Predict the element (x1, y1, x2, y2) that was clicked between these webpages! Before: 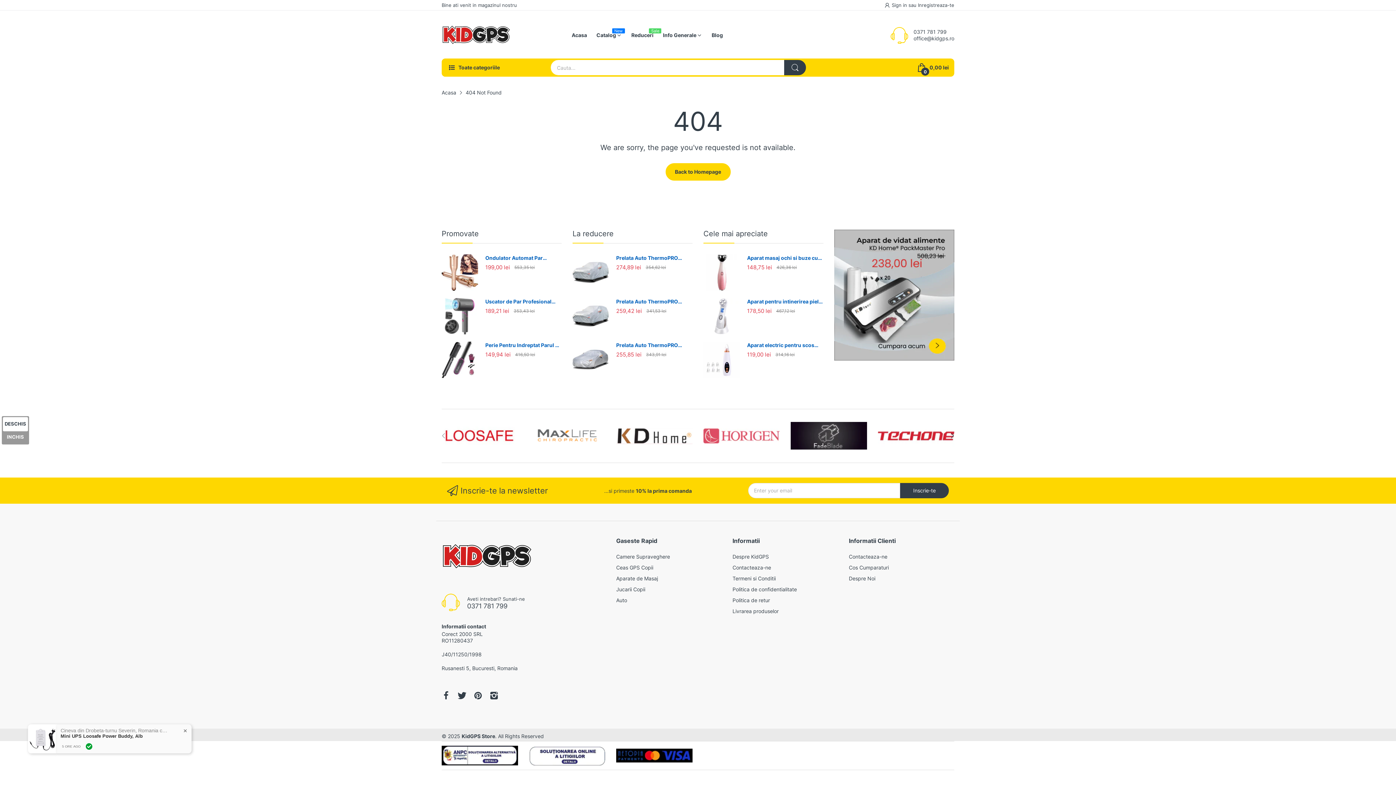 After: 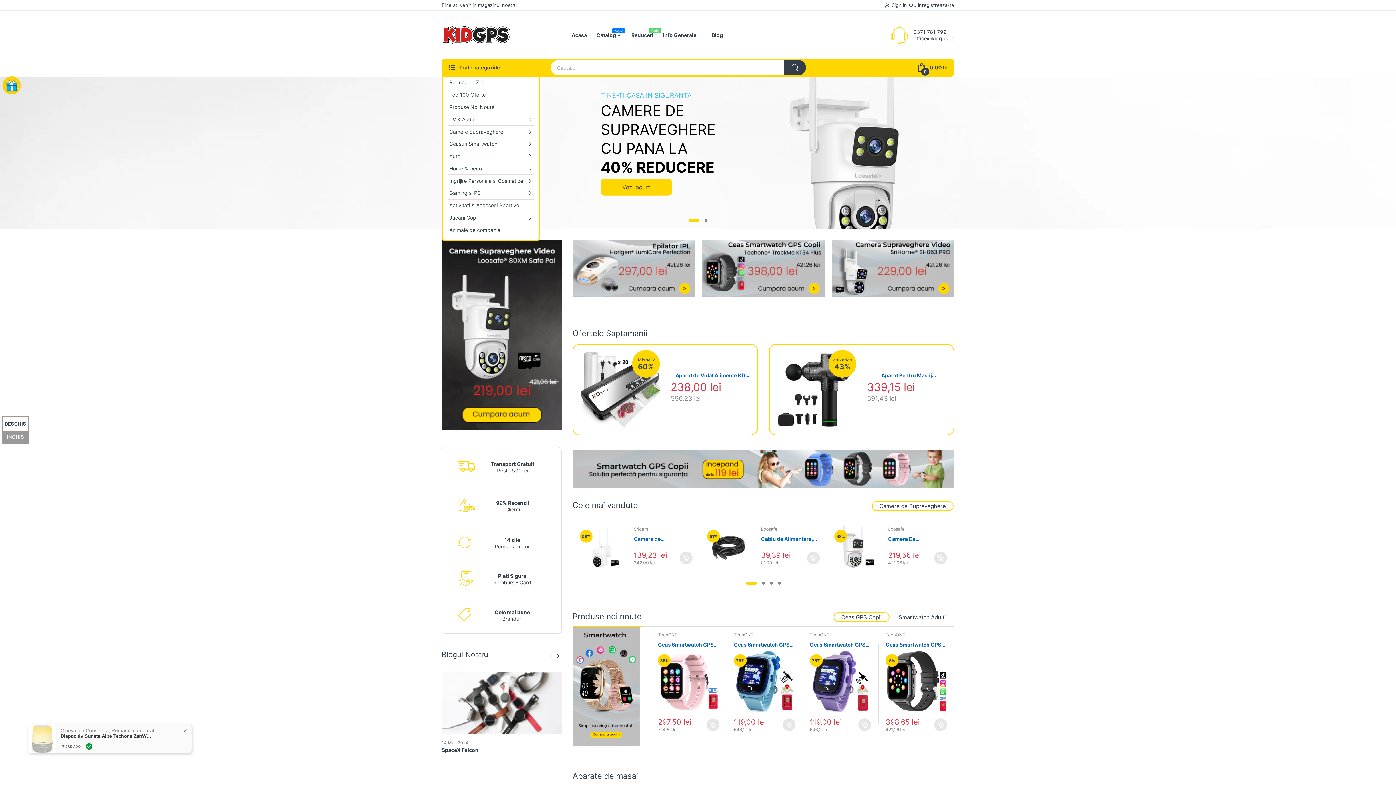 Action: bbox: (441, 89, 456, 95) label: Acasa